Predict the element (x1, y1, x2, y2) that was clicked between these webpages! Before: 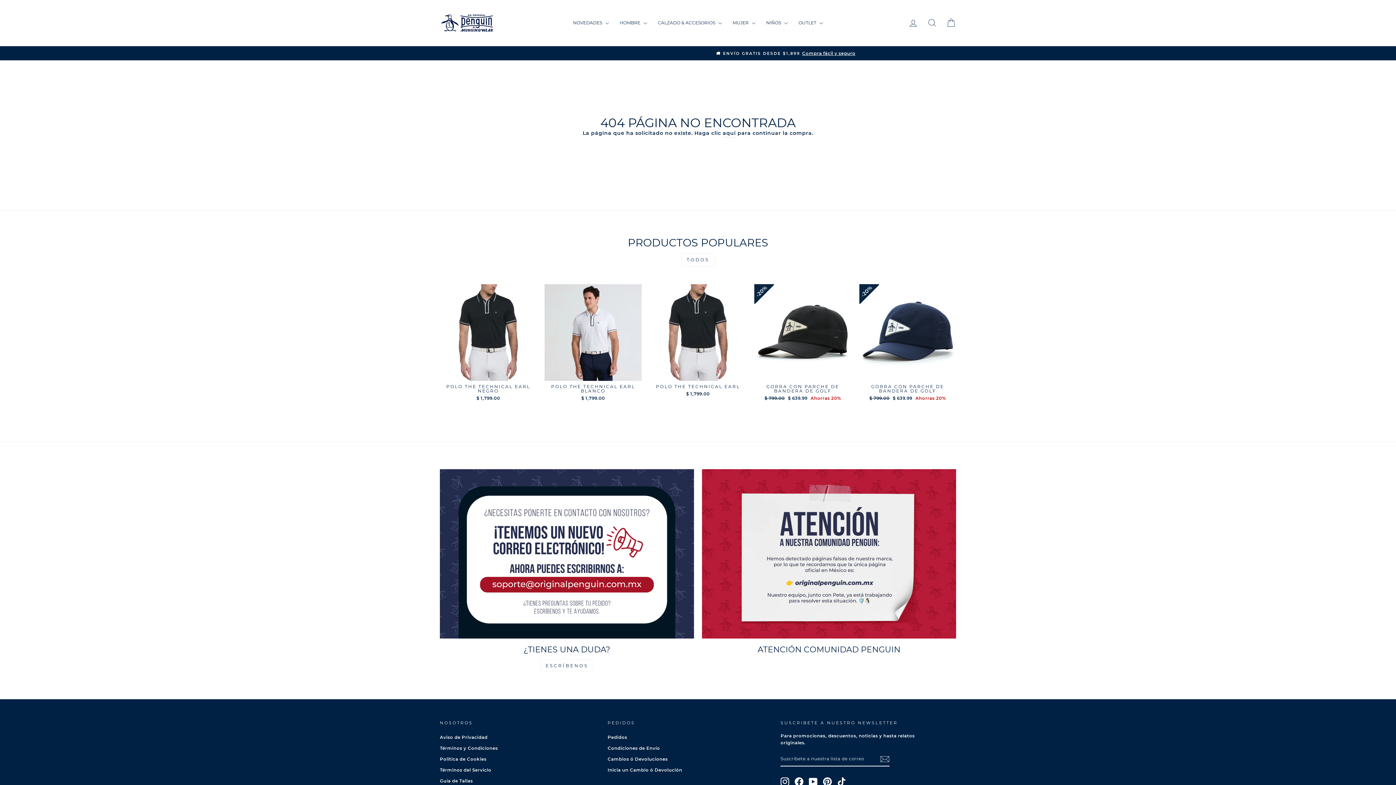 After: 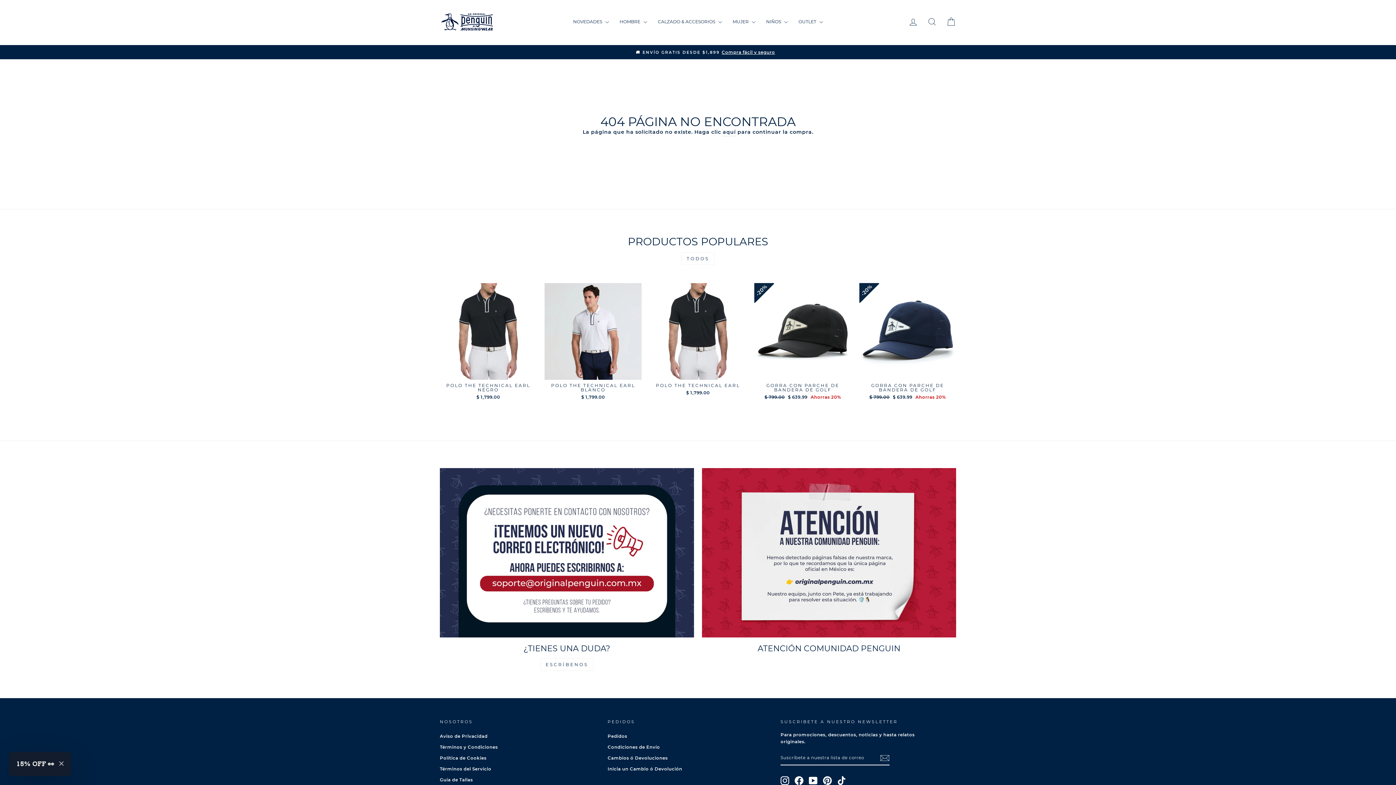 Action: bbox: (795, 777, 803, 786) label: Facebook